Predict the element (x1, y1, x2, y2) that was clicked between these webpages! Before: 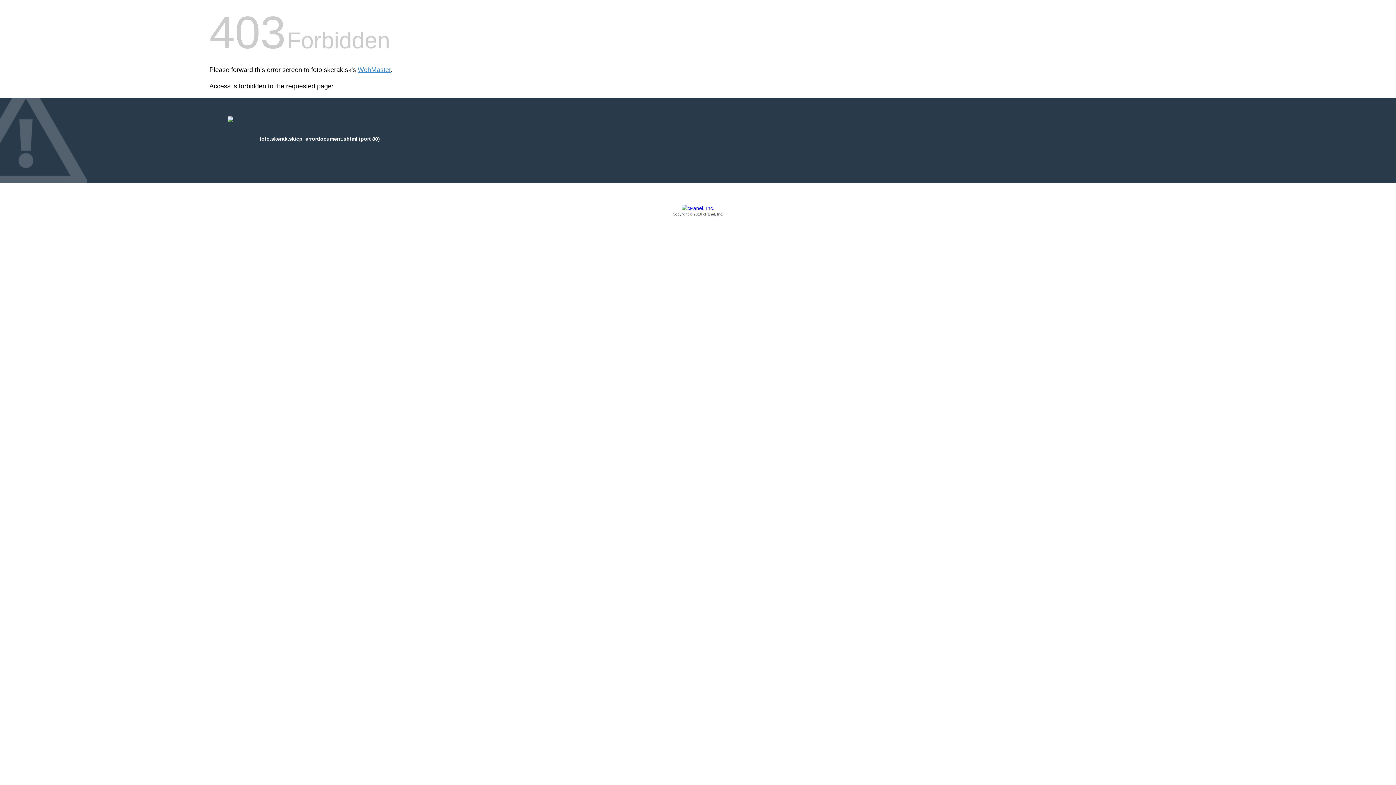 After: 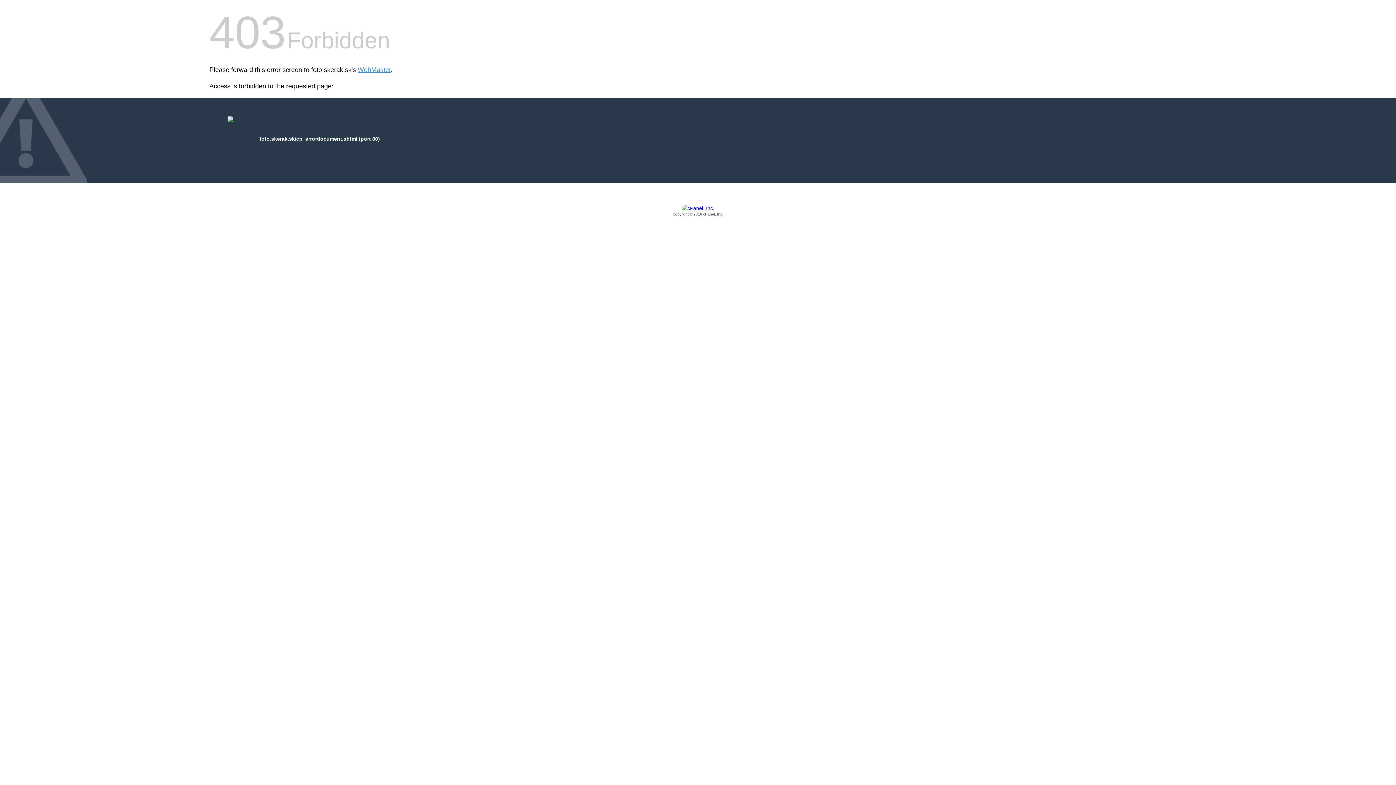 Action: bbox: (209, 205, 1186, 217) label: Copyright © 2016 cPanel, Inc.